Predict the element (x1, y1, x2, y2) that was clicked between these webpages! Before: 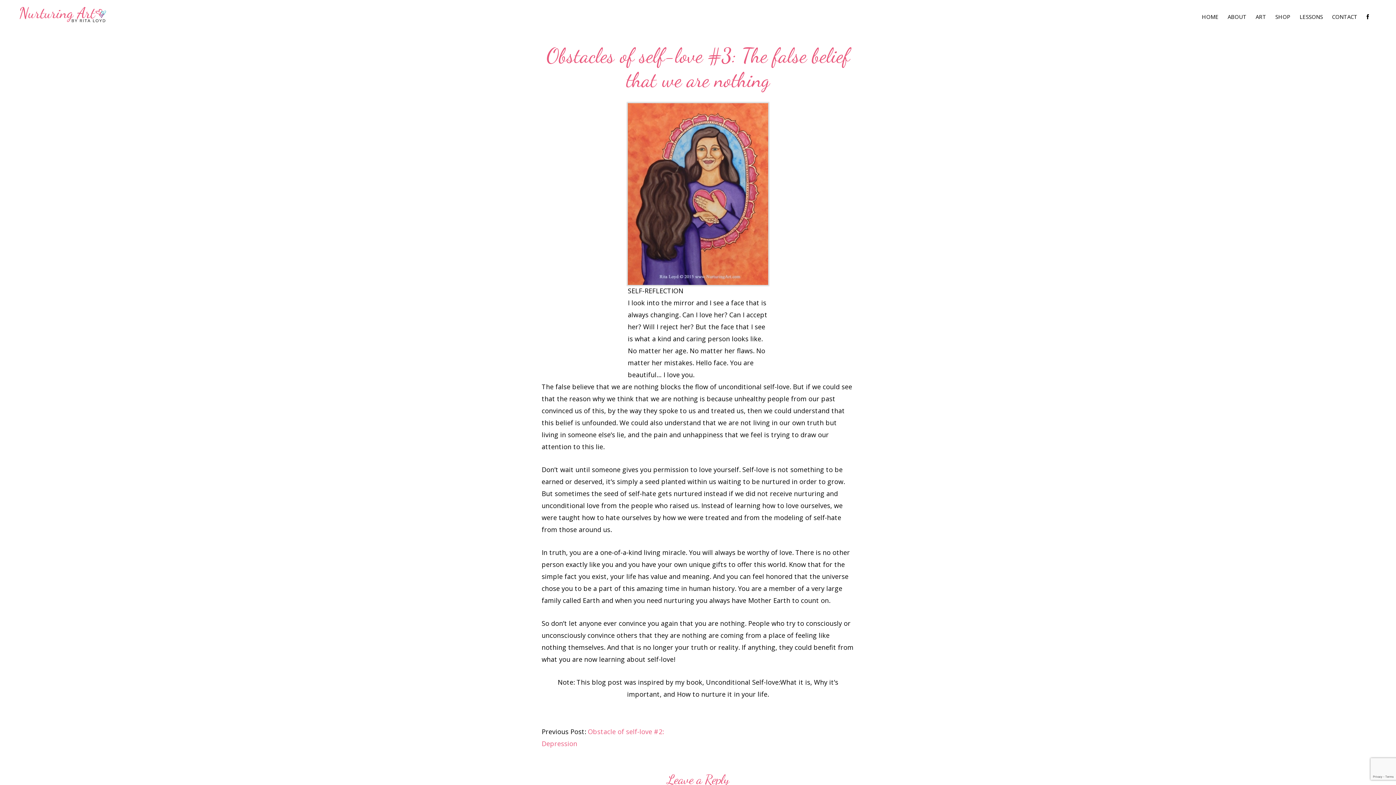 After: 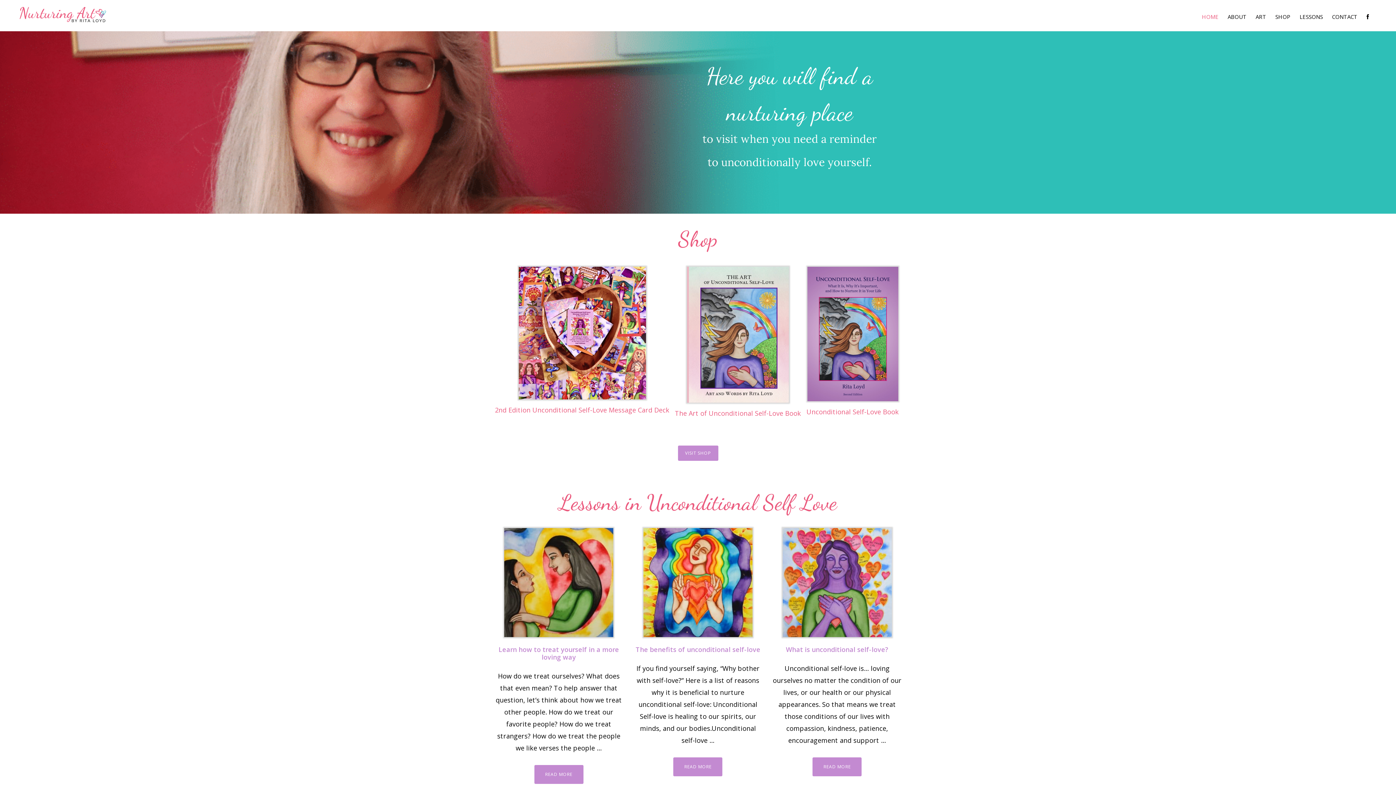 Action: label: Nurturing Art bbox: (14, 5, 130, 23)